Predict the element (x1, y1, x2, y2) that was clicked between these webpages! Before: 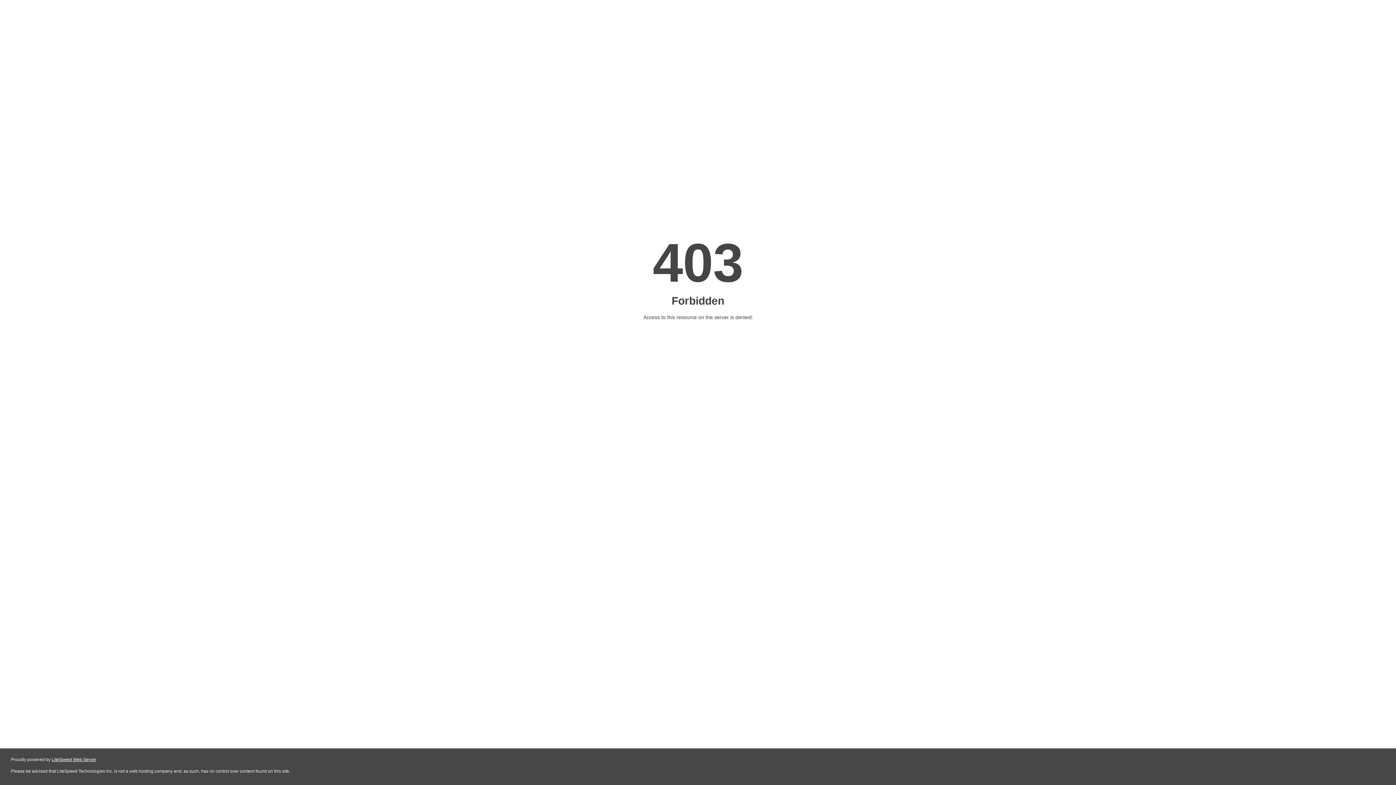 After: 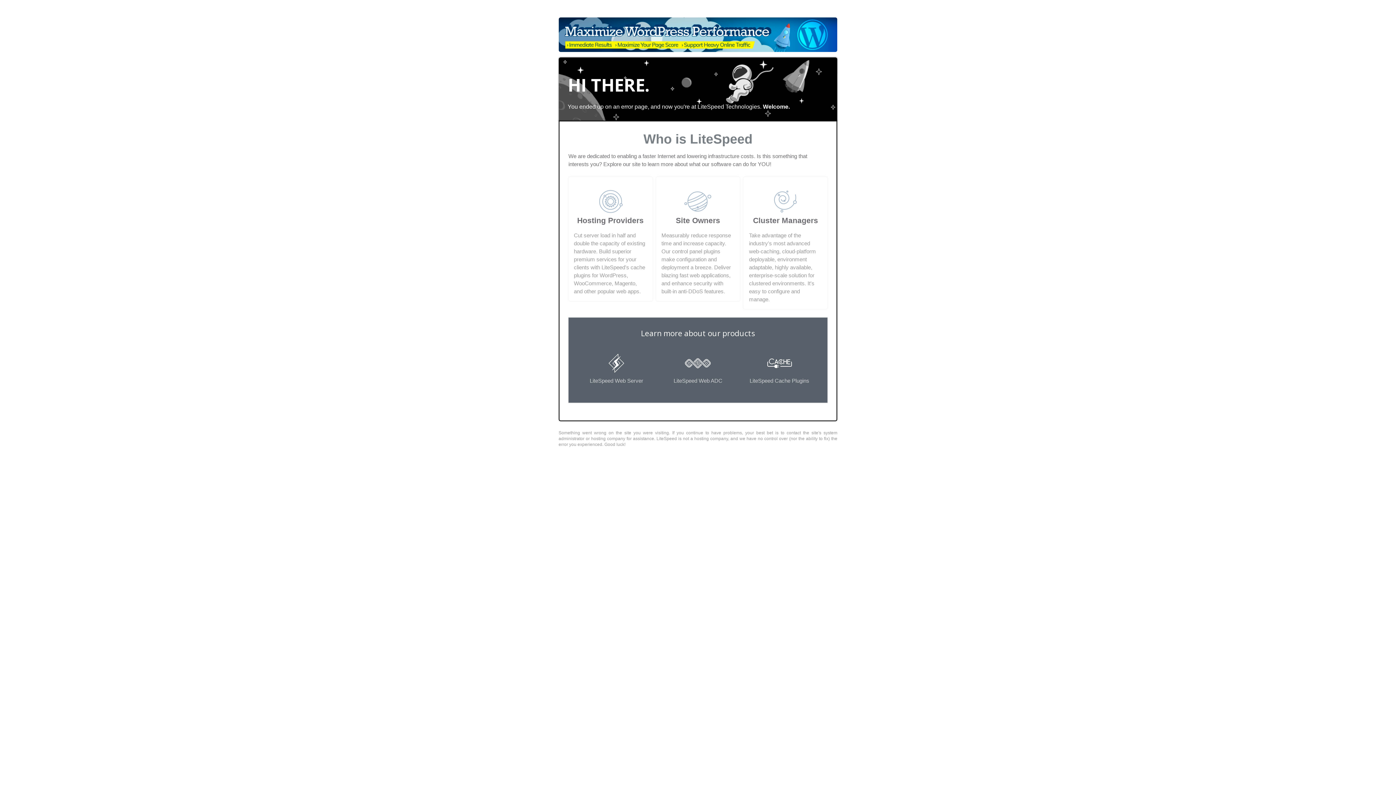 Action: label: LiteSpeed Web Server bbox: (51, 757, 96, 762)